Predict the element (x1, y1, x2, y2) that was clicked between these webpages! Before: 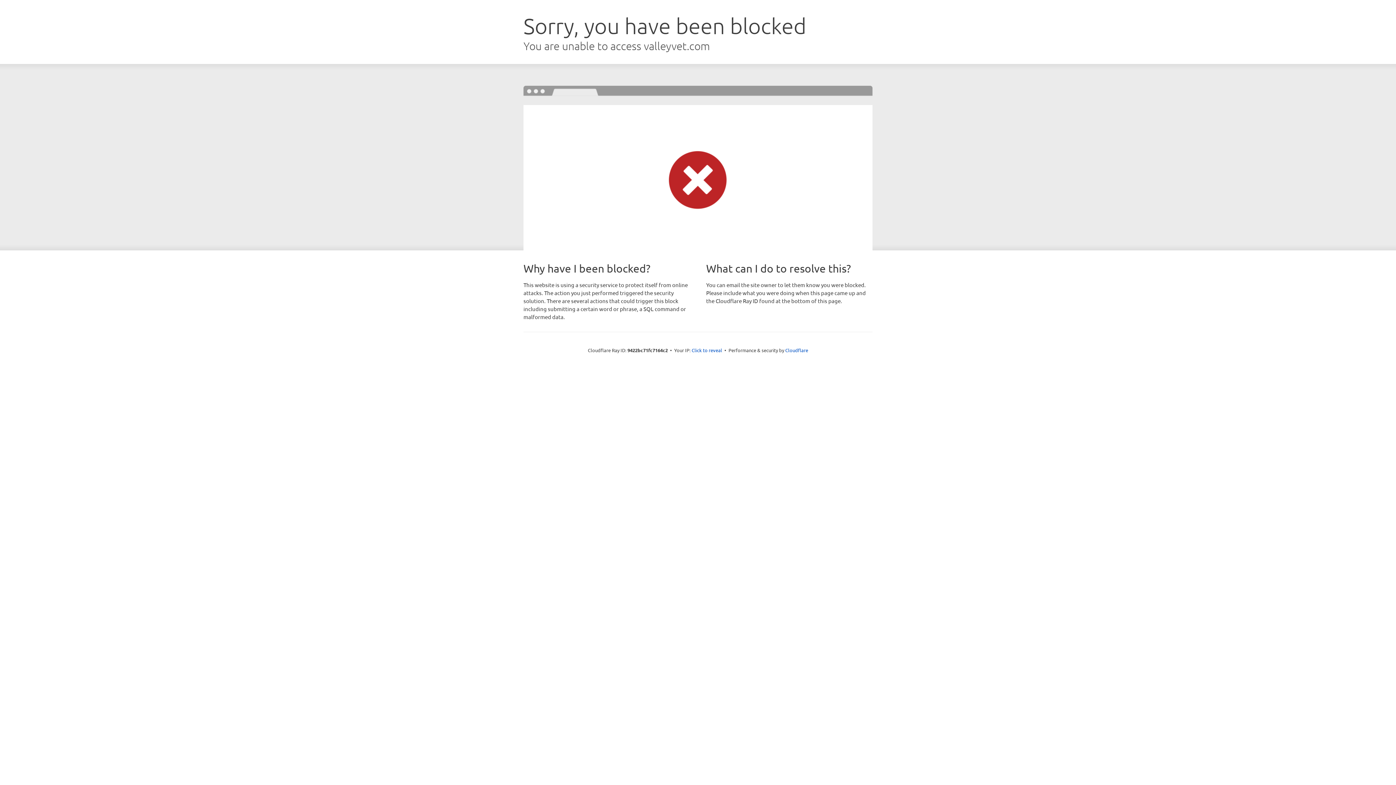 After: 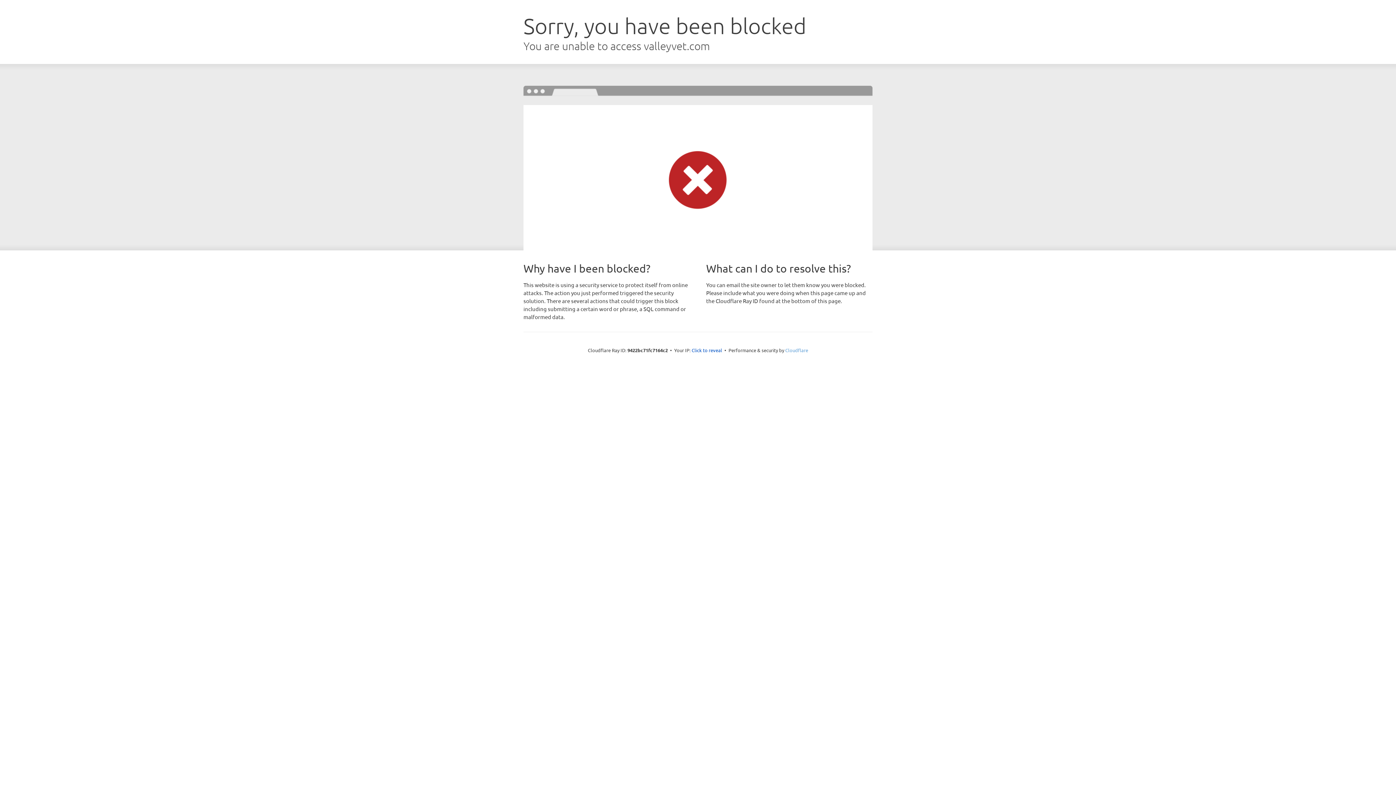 Action: bbox: (785, 347, 808, 353) label: Cloudflare